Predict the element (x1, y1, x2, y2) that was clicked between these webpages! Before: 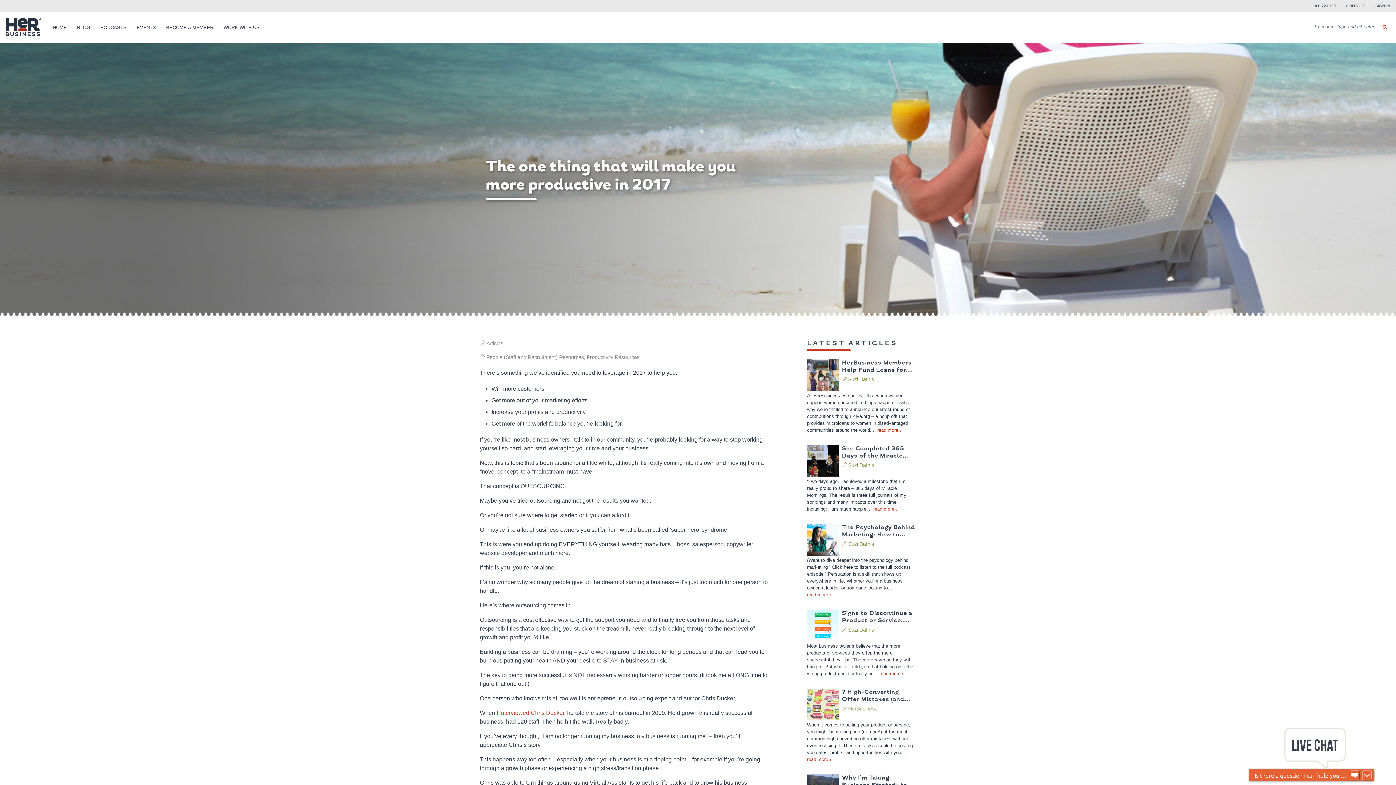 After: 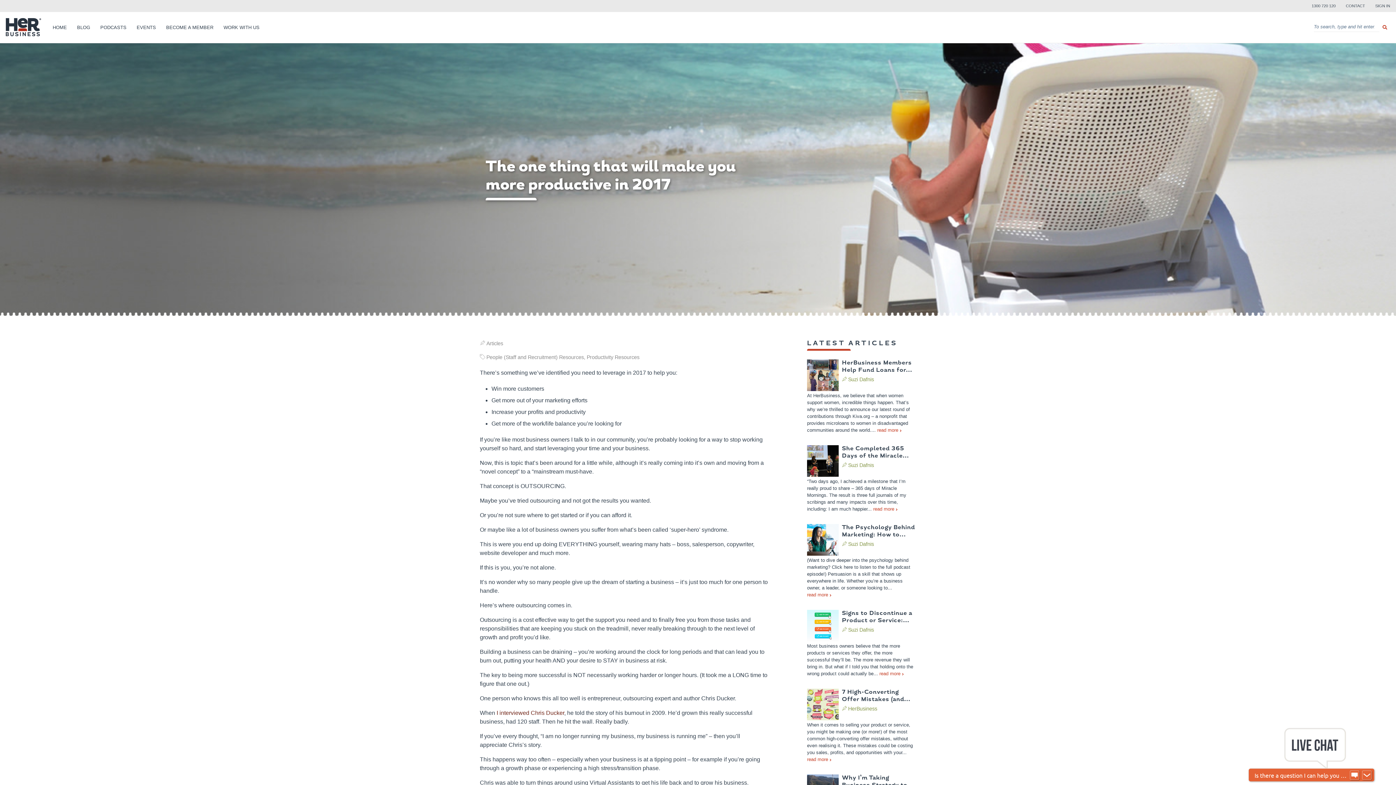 Action: label: I interviewed Chris Ducker bbox: (496, 710, 564, 716)